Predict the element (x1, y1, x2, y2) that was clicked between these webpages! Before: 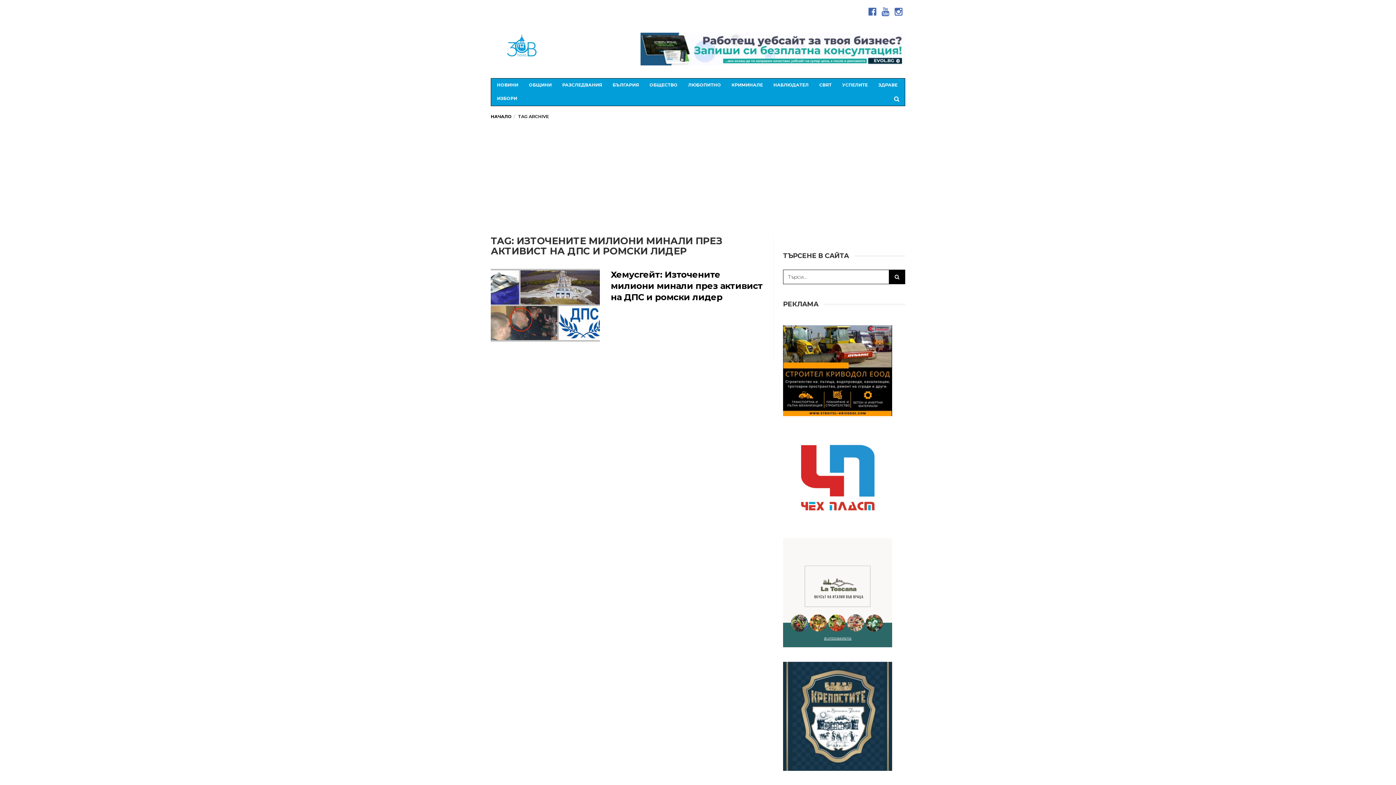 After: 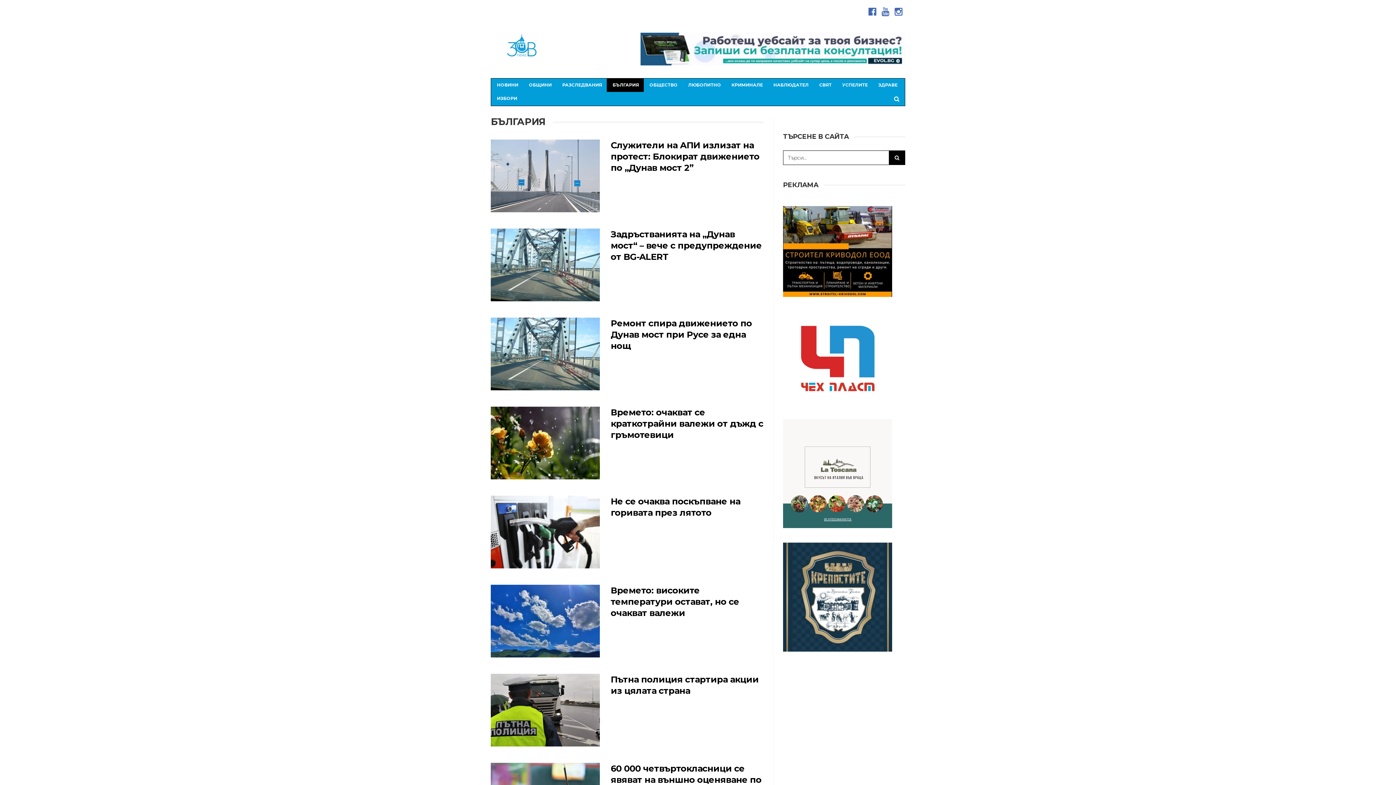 Action: bbox: (606, 78, 643, 92) label: БЪЛГАРИЯ